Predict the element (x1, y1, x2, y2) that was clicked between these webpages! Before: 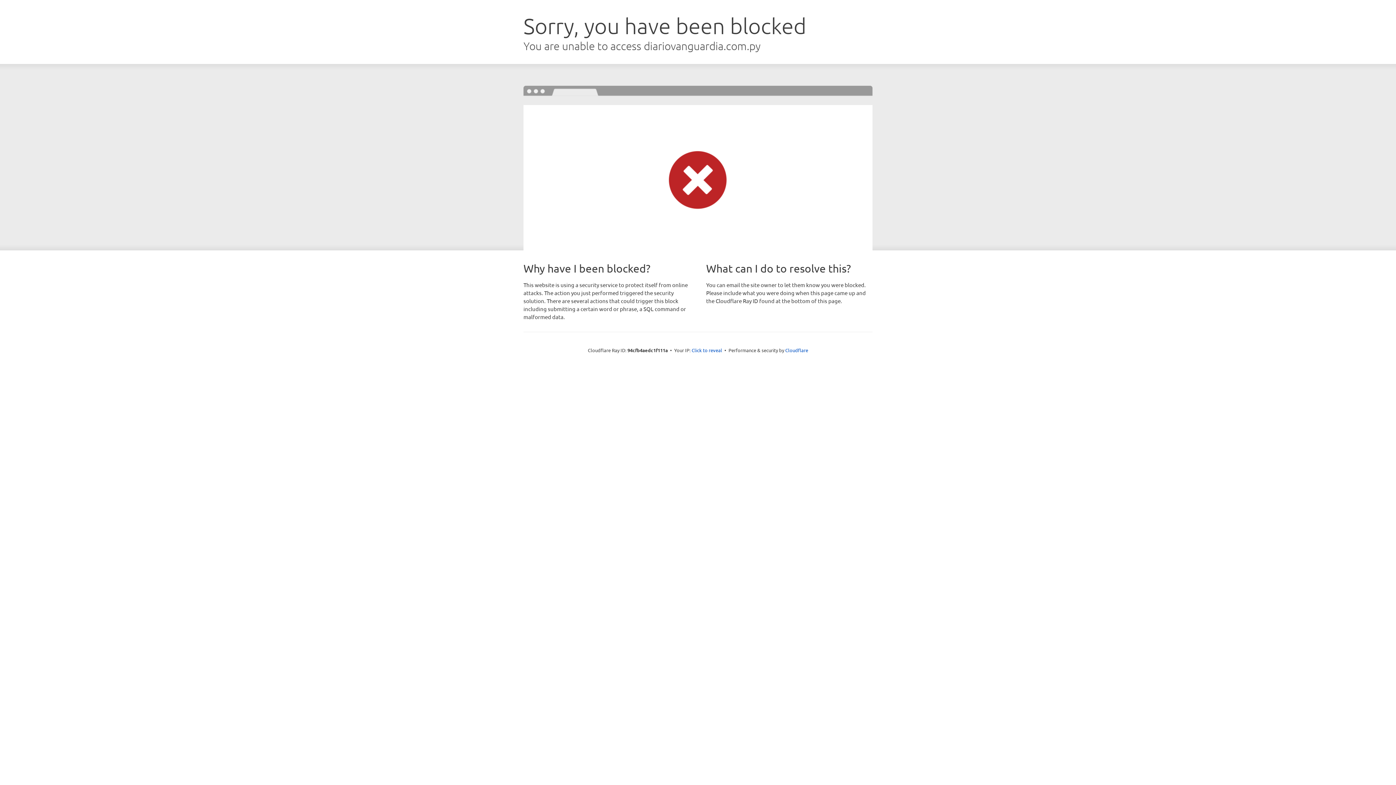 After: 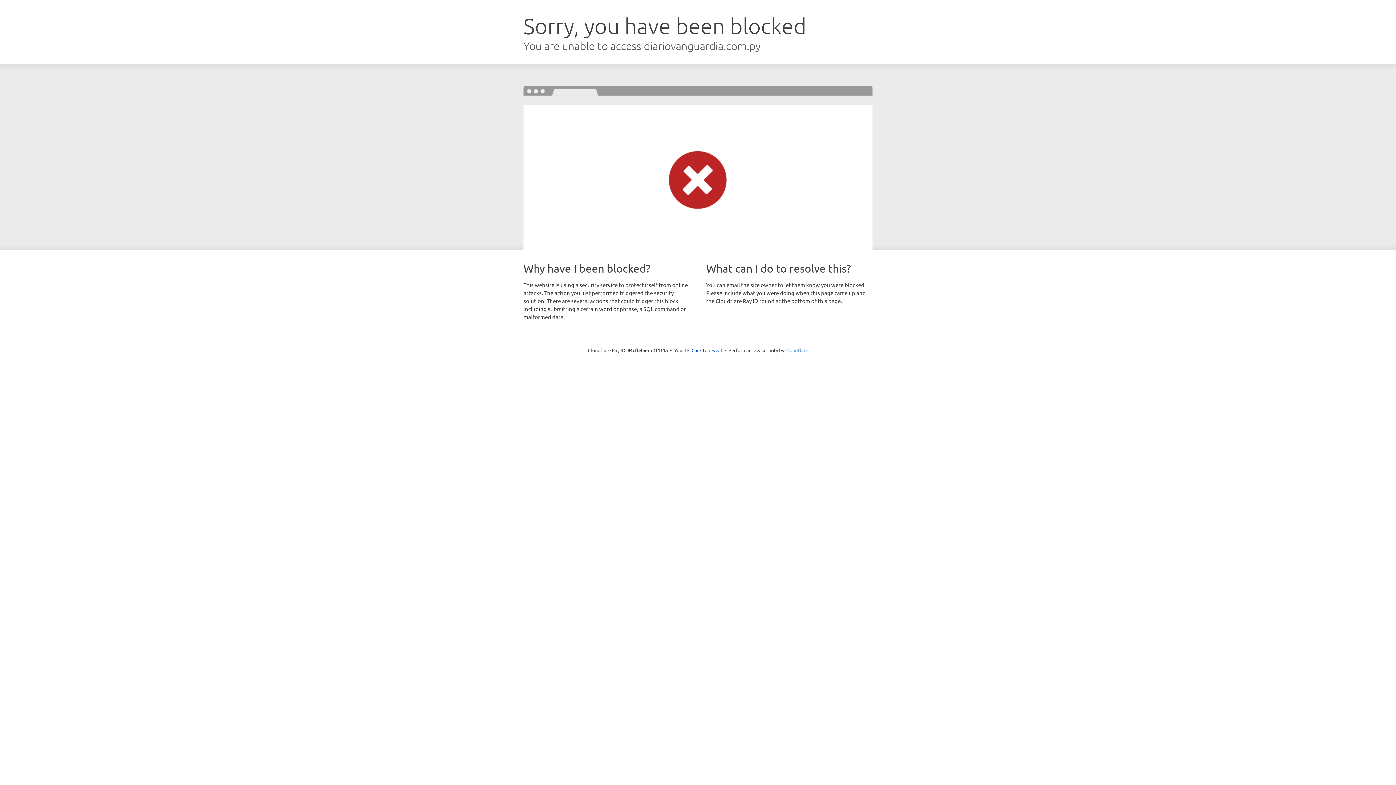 Action: bbox: (785, 347, 808, 353) label: Cloudflare